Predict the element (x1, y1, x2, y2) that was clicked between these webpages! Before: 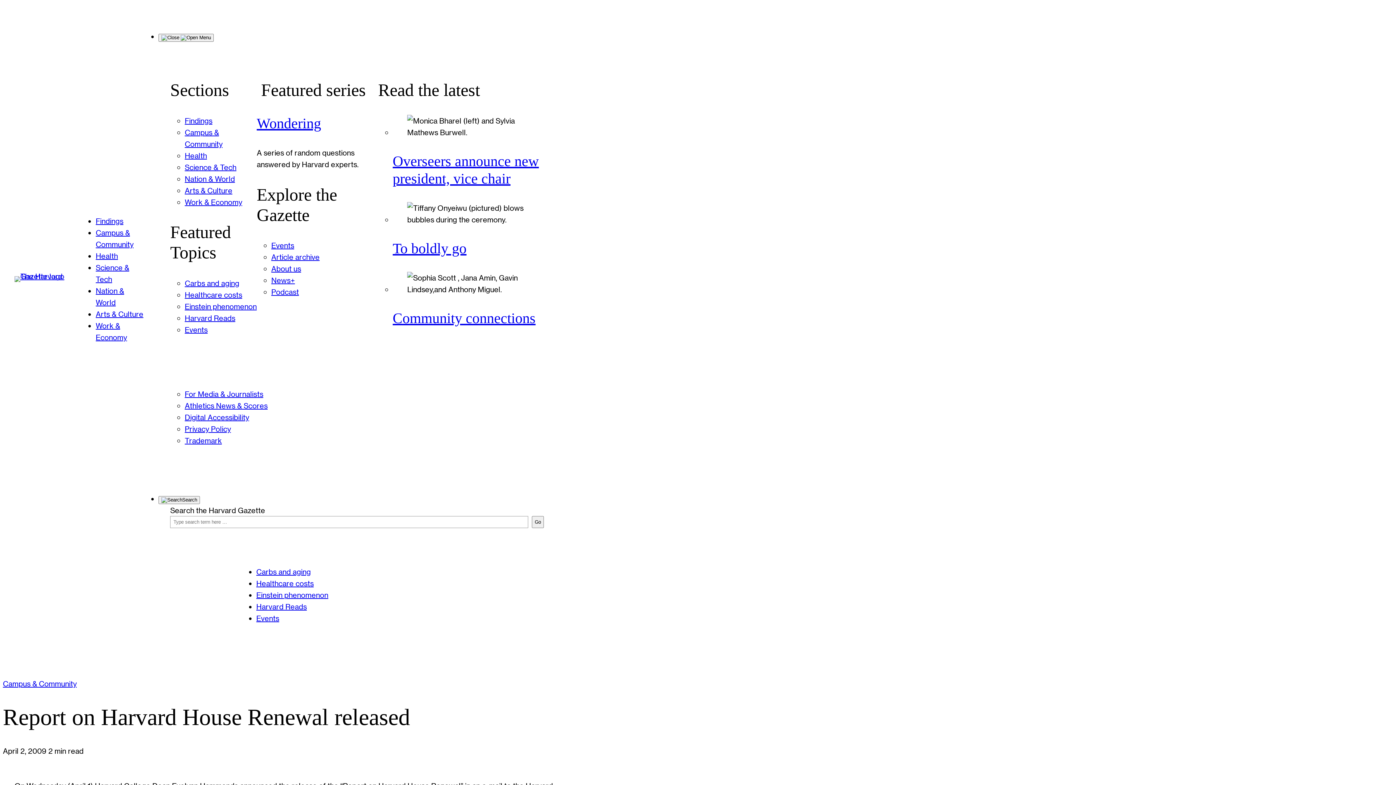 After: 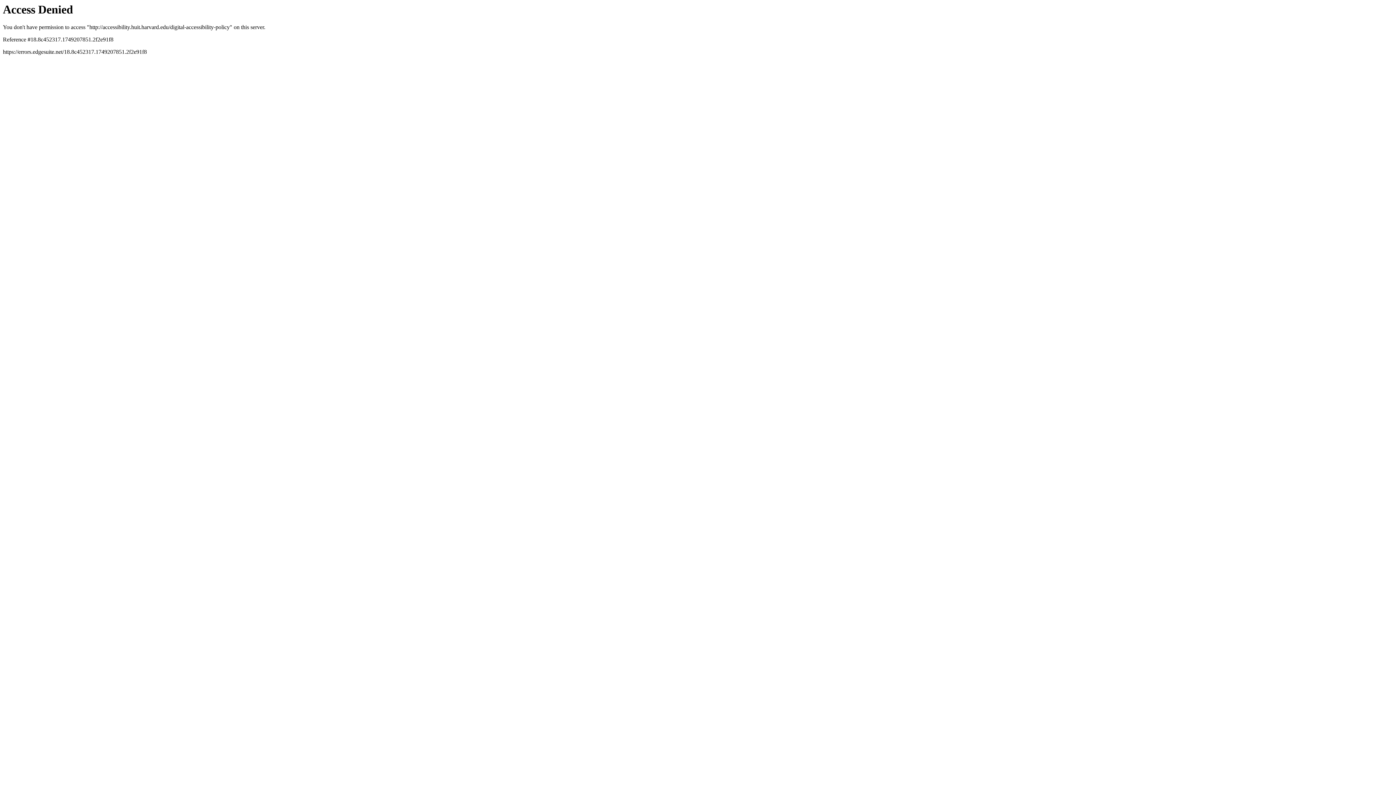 Action: bbox: (184, 412, 249, 421) label: Digital Accessibility